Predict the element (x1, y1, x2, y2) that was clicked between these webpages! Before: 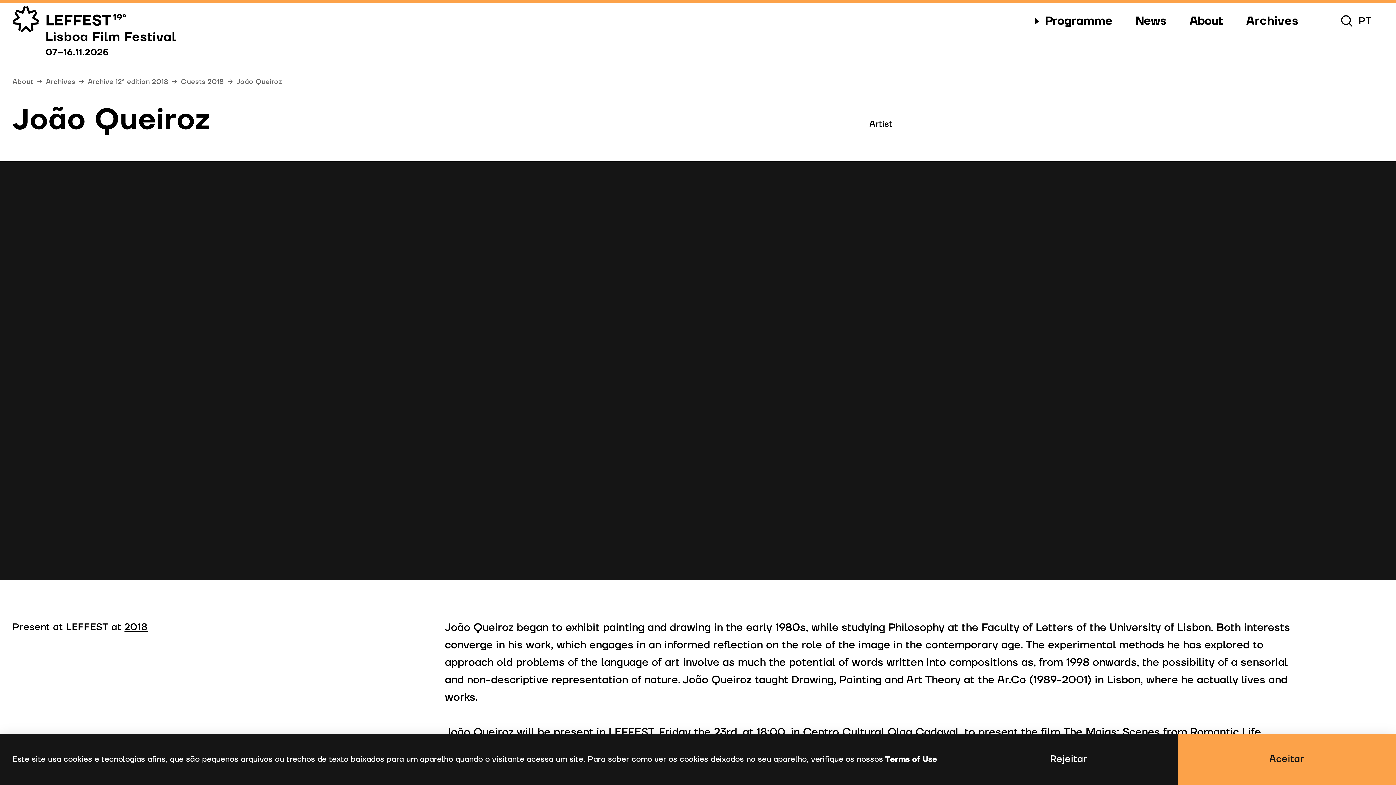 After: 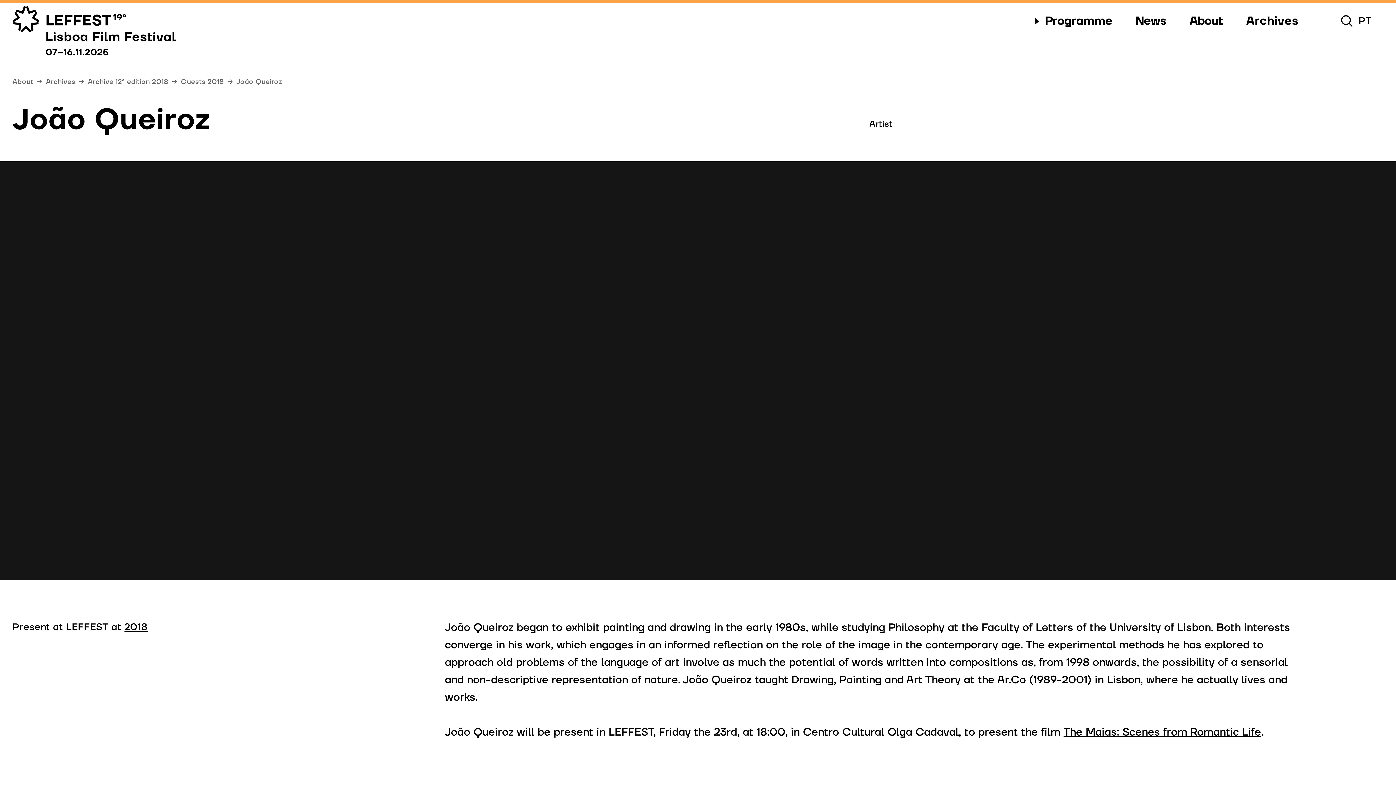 Action: label: Rejeitar bbox: (960, 734, 1178, 785)